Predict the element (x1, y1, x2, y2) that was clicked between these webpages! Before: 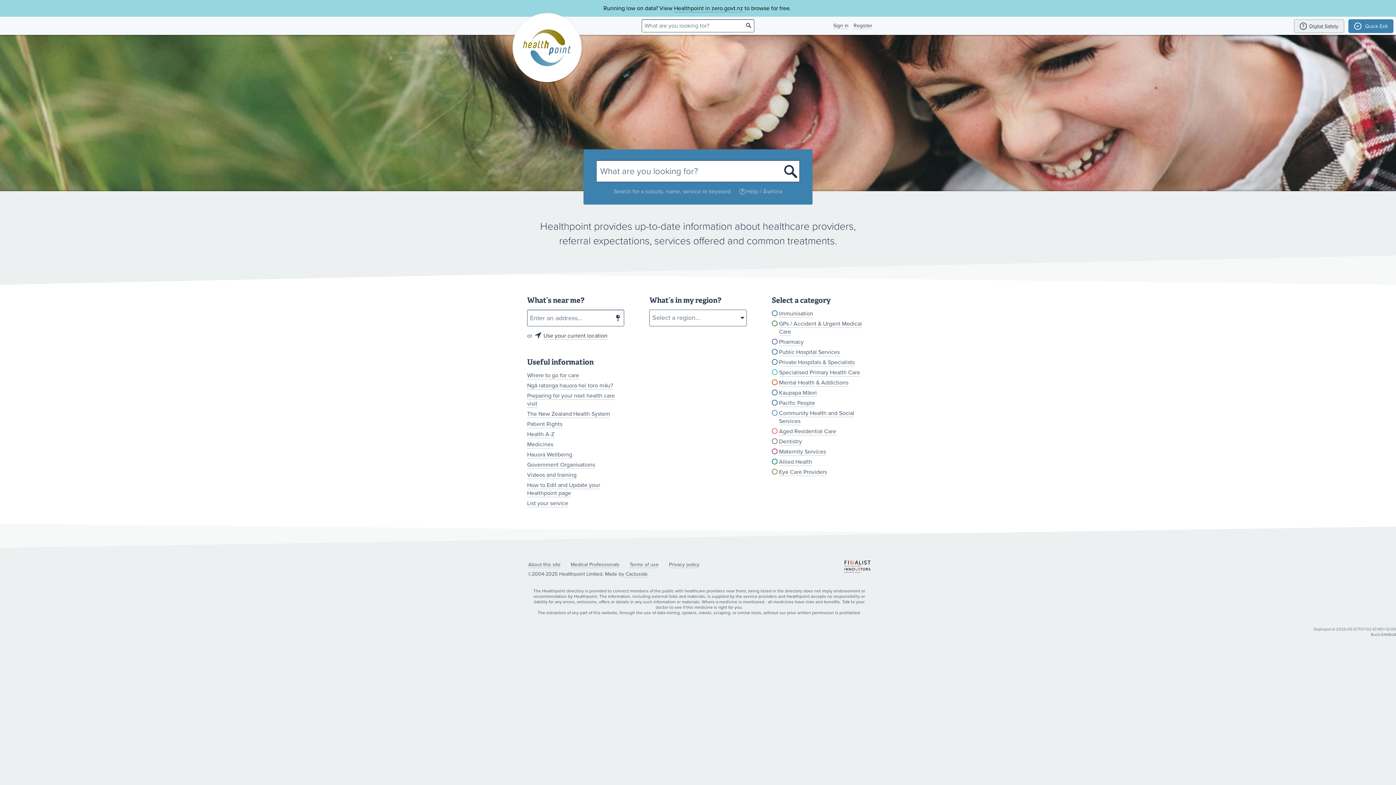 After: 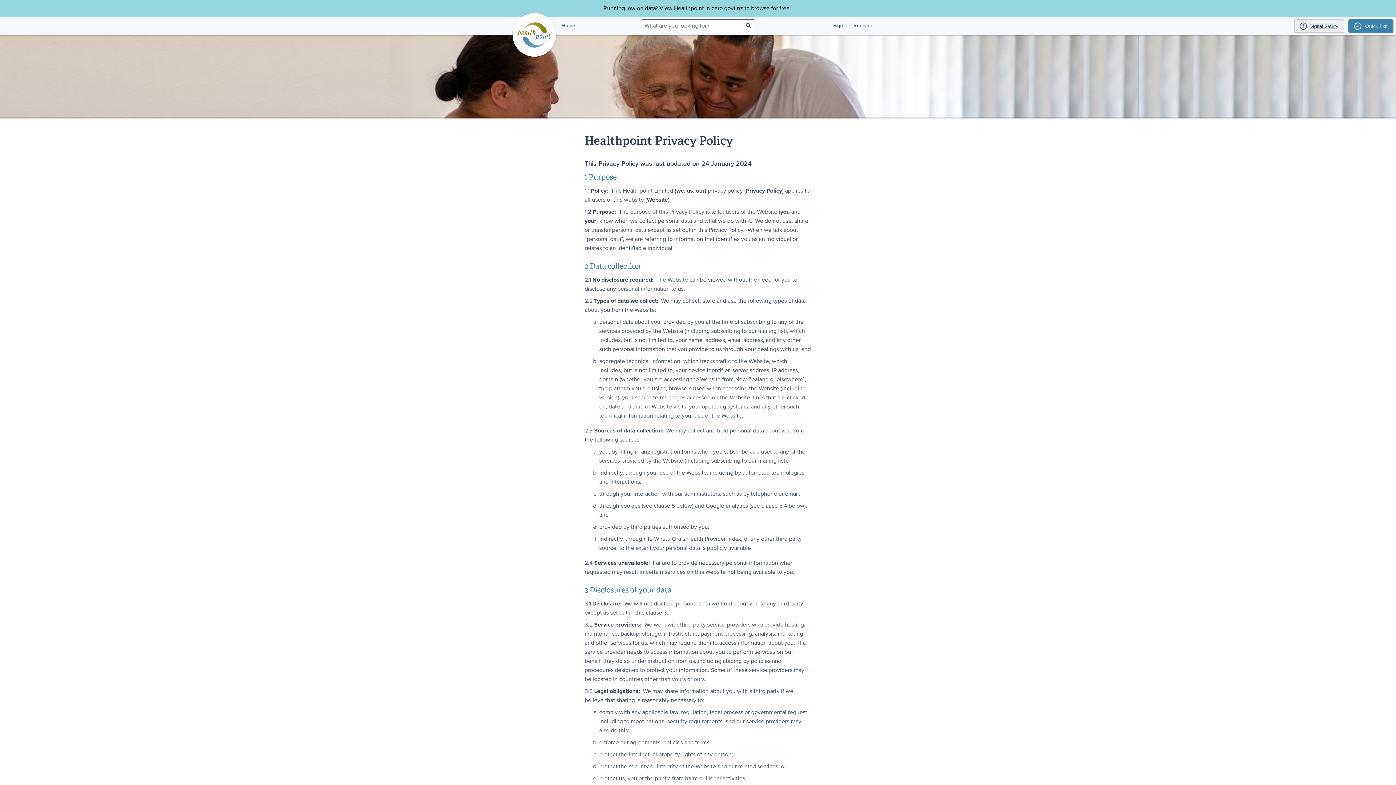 Action: label: Privacy policy bbox: (669, 561, 699, 568)